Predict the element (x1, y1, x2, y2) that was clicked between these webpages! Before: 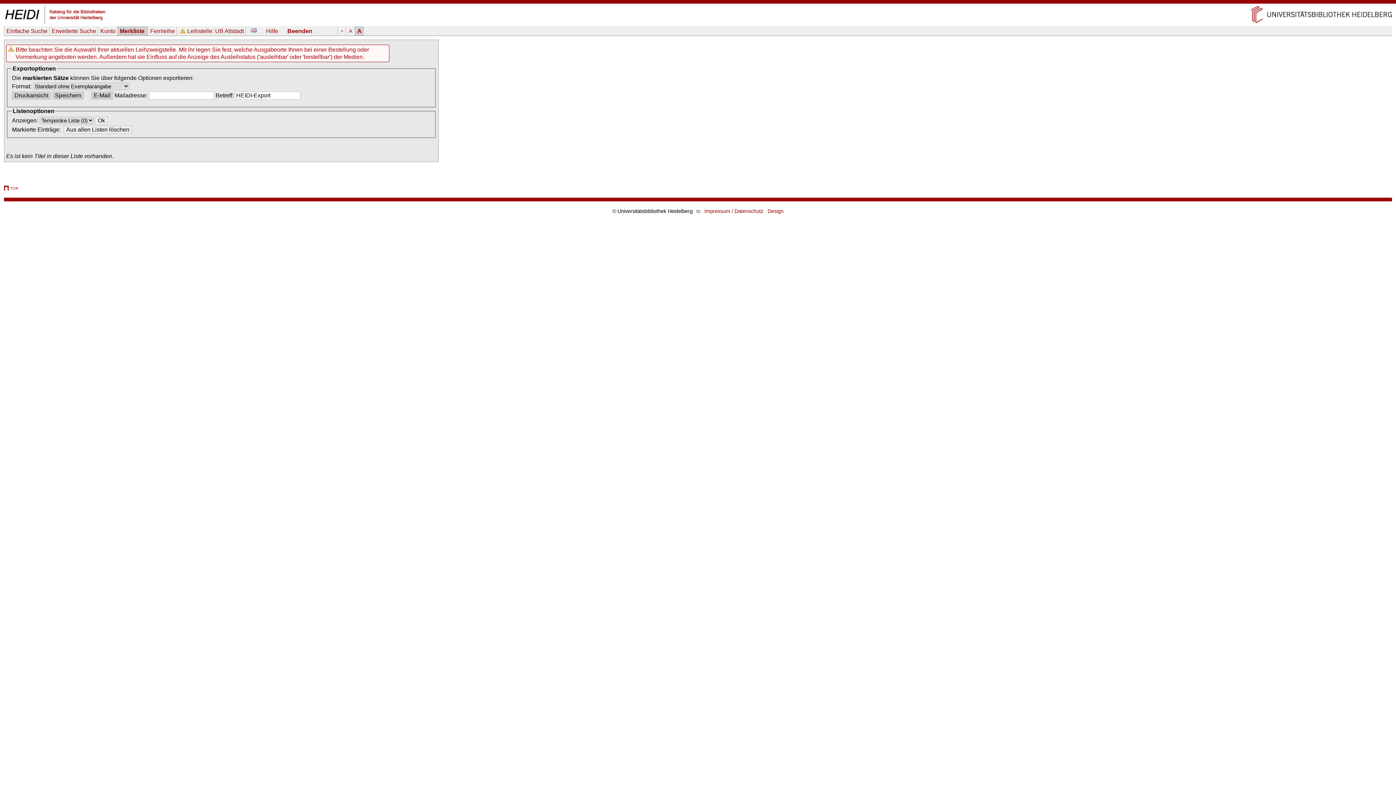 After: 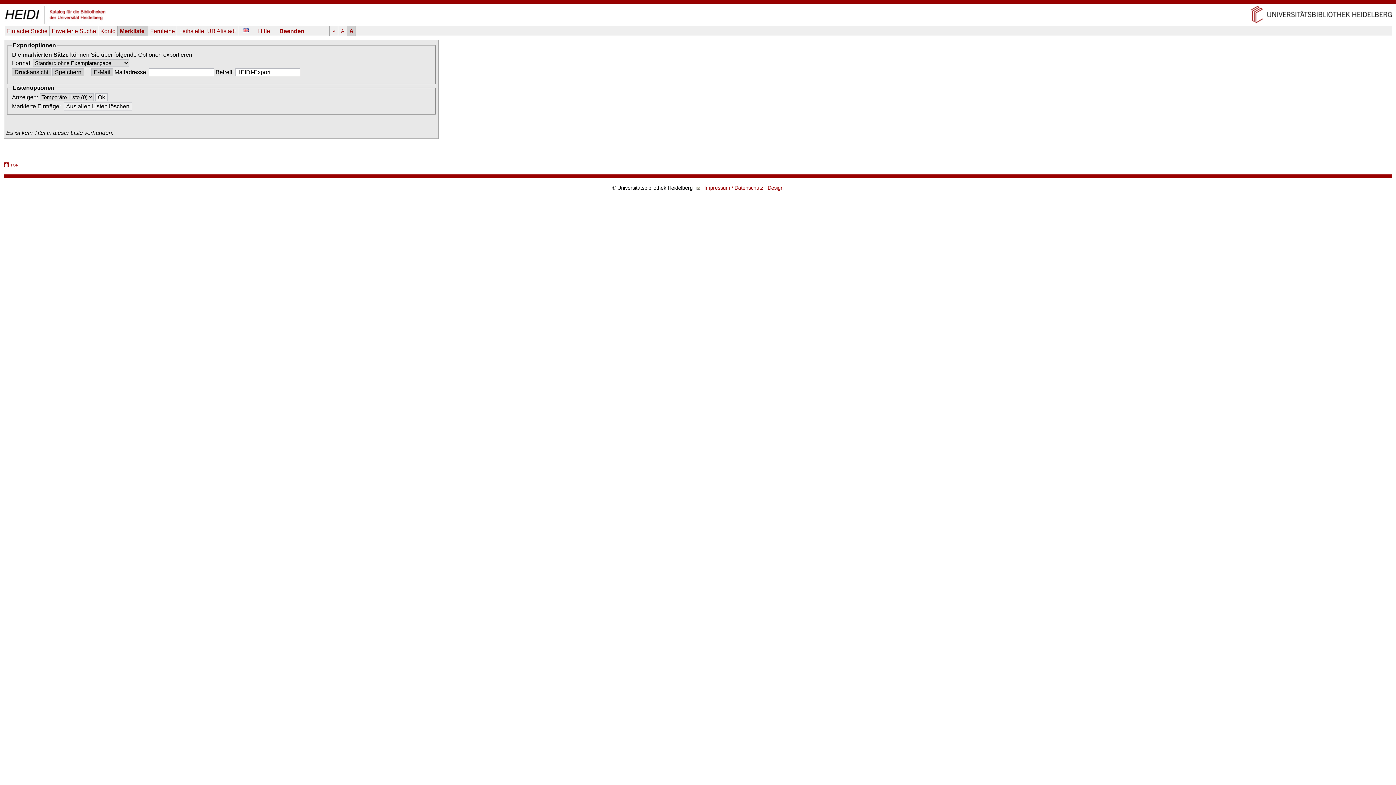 Action: bbox: (355, 26, 363, 35) label: A